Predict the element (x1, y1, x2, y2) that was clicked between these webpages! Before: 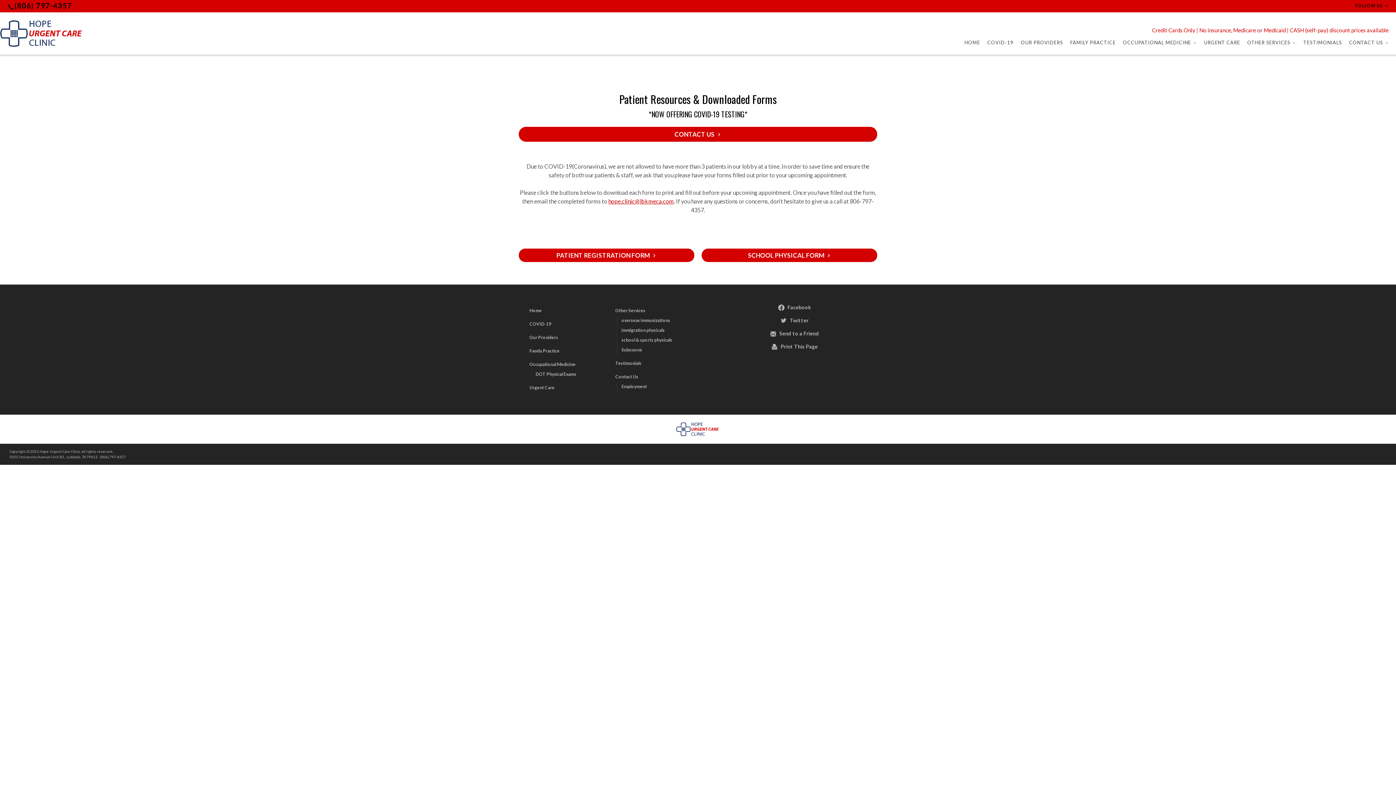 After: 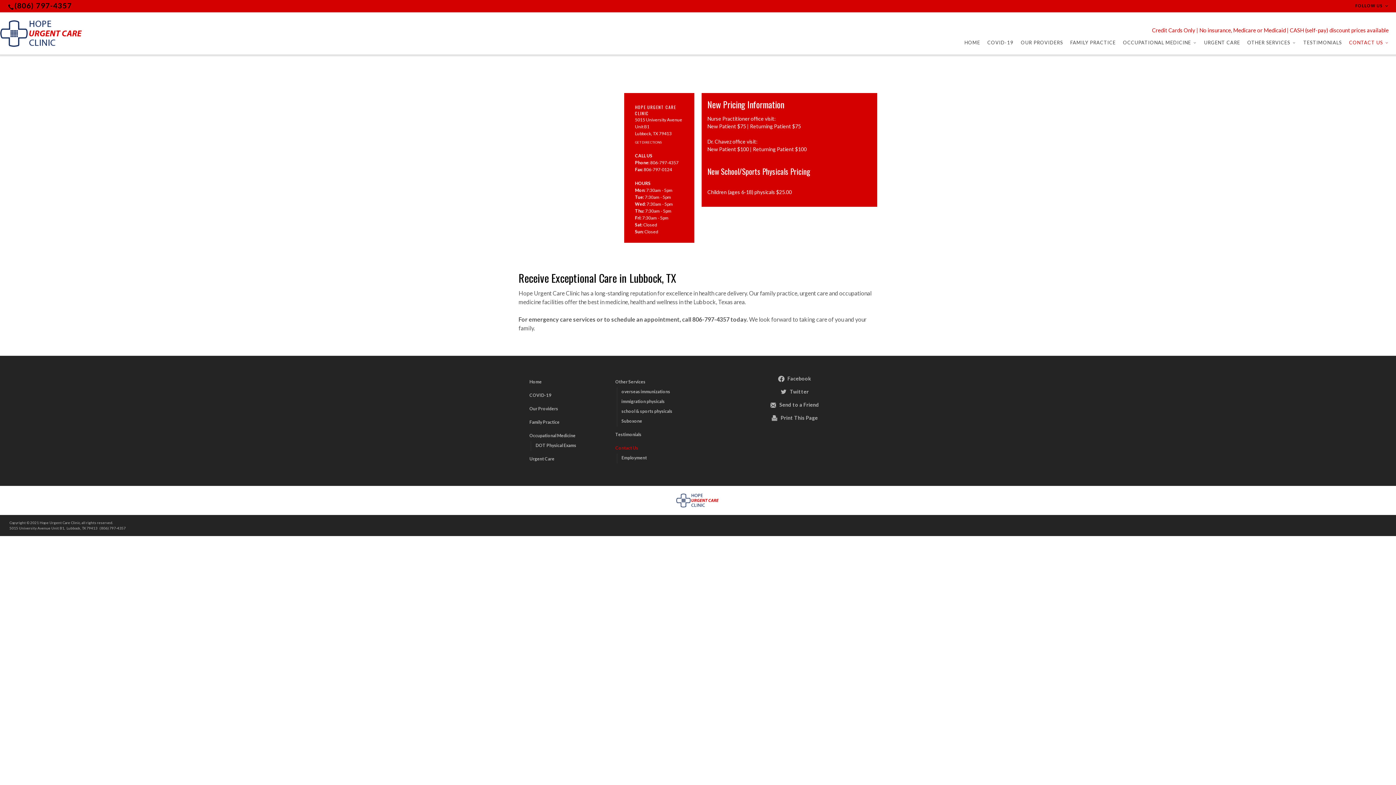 Action: bbox: (619, 90, 776, 107) label: Patient Resources & Downloaded Forms